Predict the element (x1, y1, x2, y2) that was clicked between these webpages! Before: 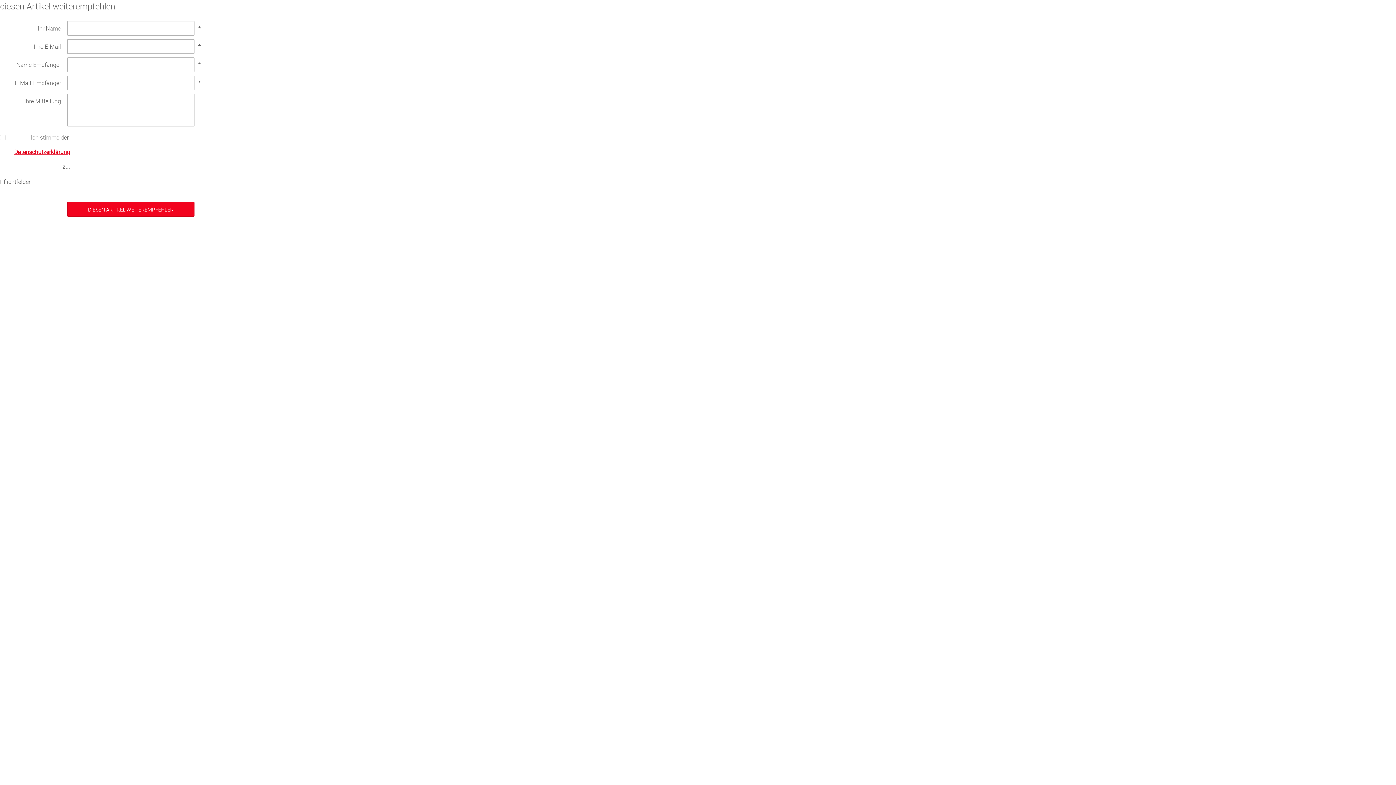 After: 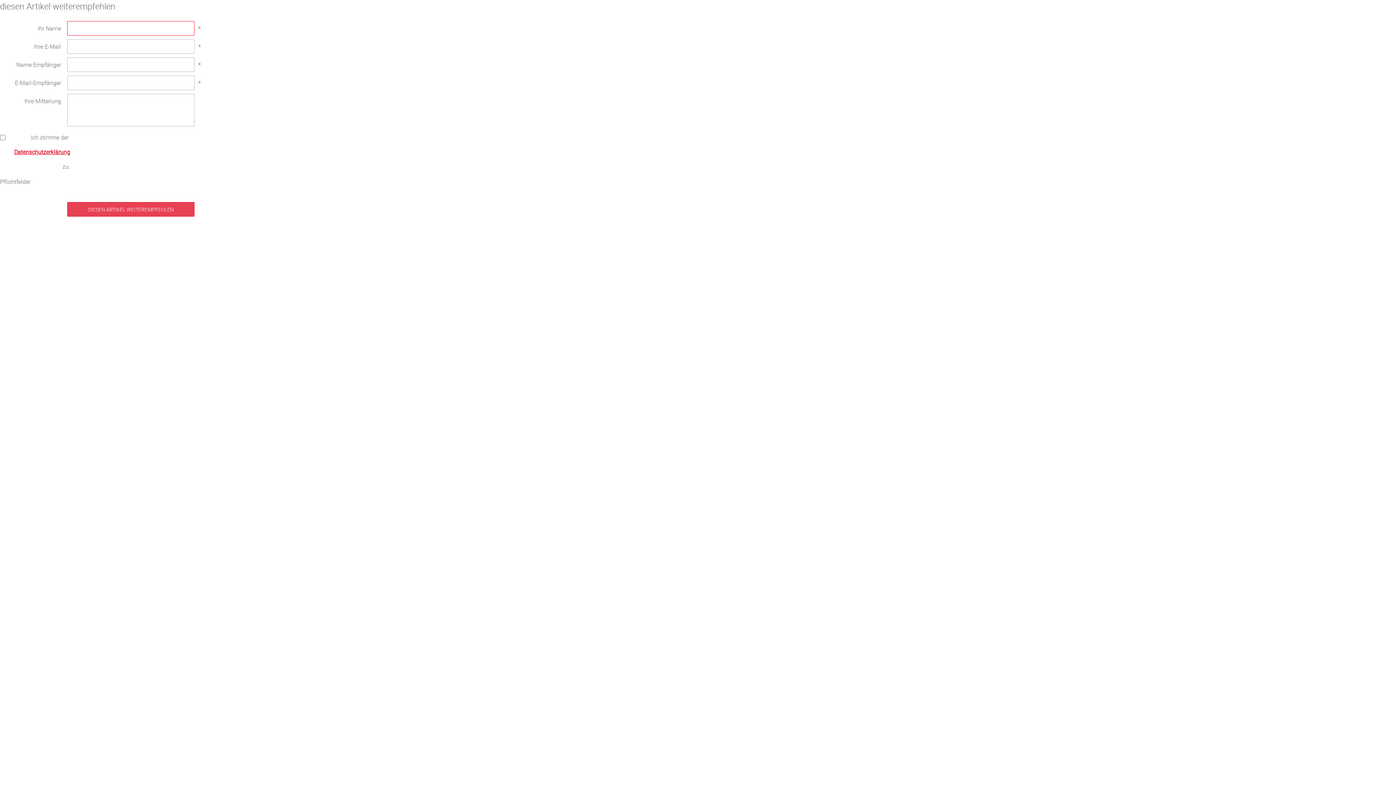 Action: label: DIESEN ARTIKEL WEITEREMPFEHLEN bbox: (67, 202, 194, 216)